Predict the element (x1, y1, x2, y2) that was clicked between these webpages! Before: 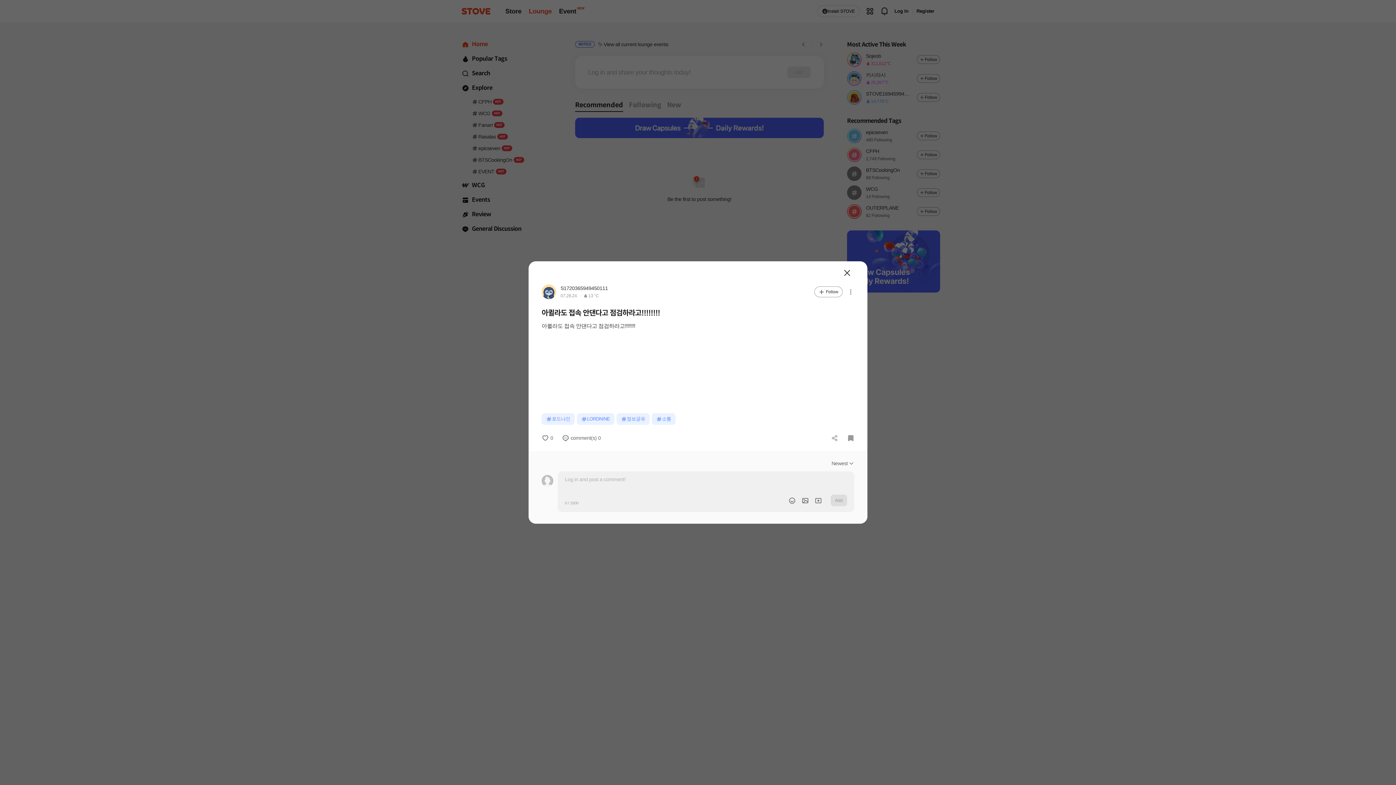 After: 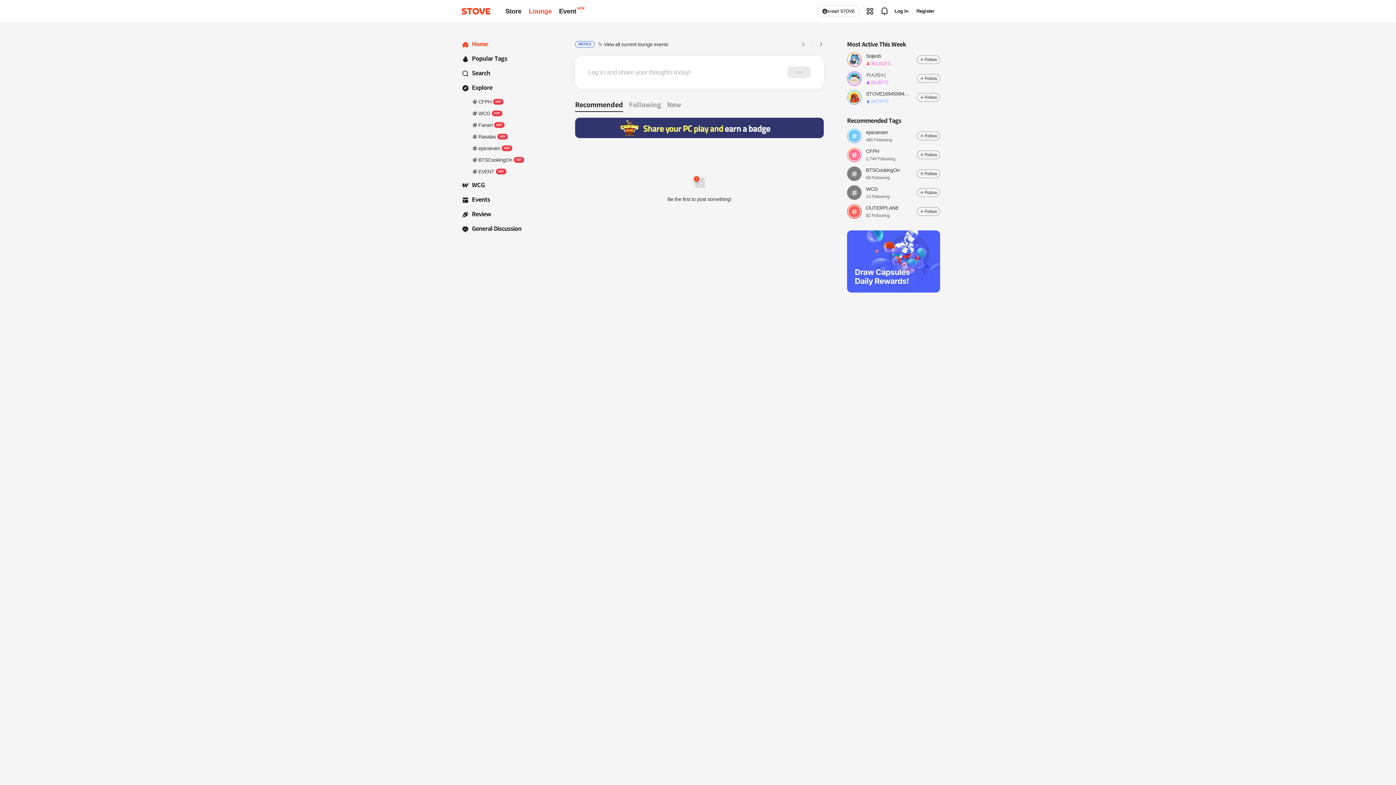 Action: bbox: (835, 216, 846, 224) label: Close